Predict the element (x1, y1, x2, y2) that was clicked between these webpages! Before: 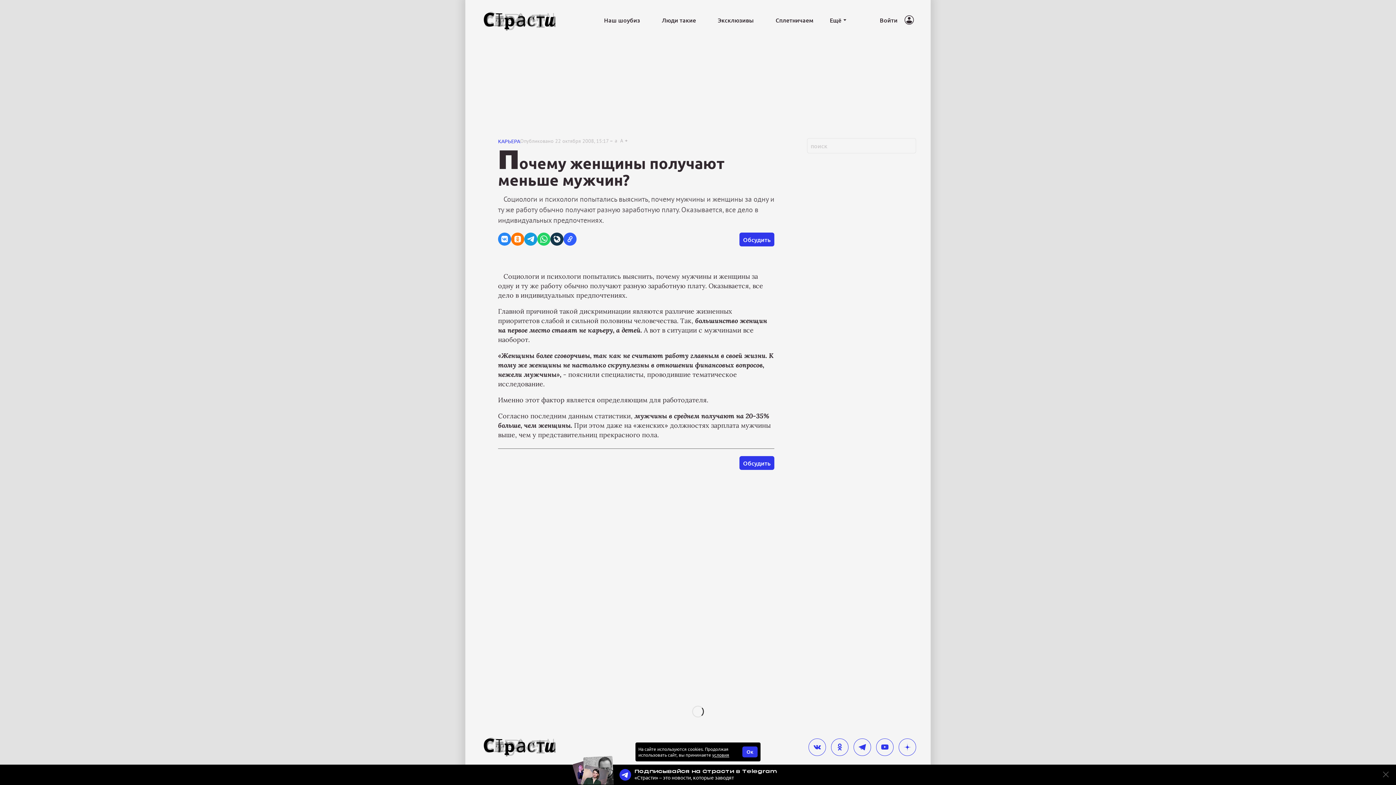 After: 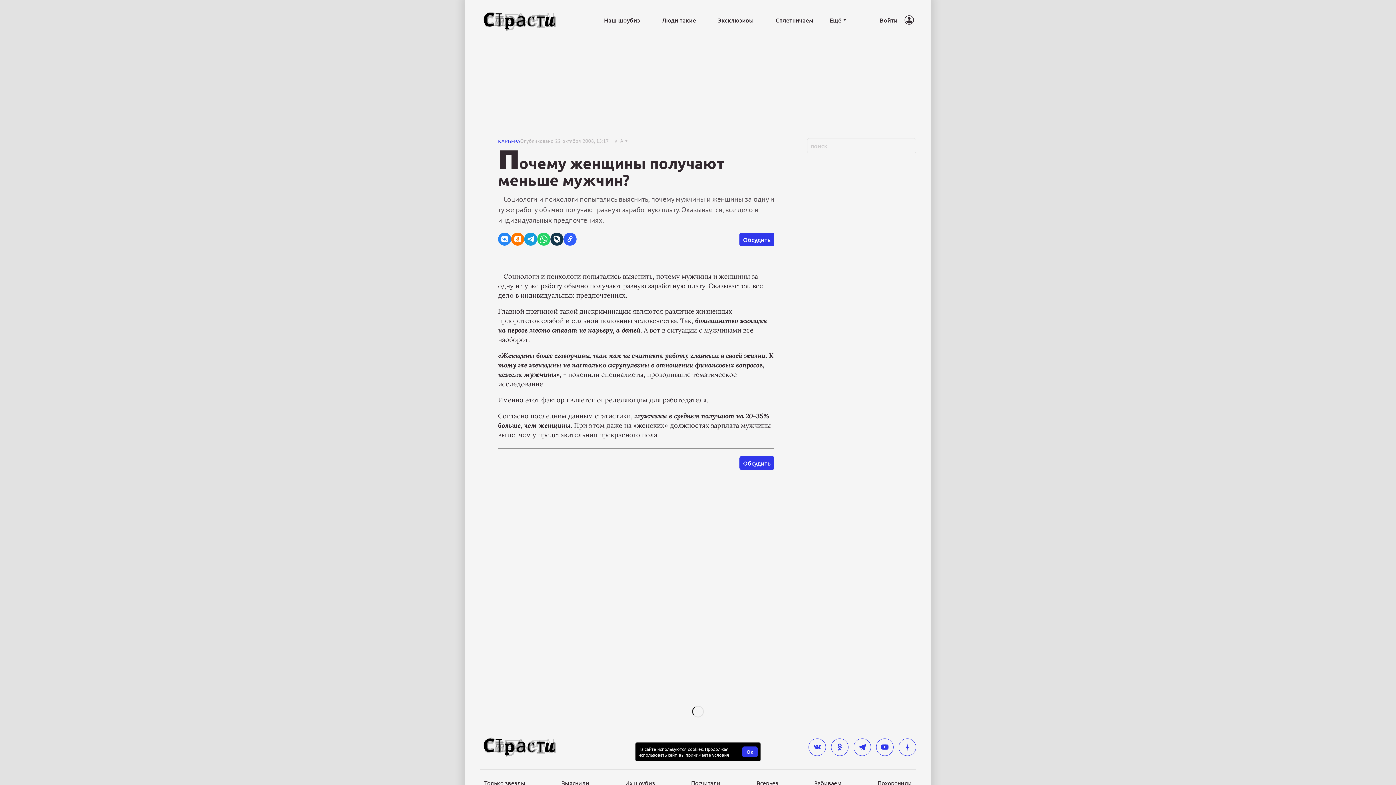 Action: bbox: (1381, 770, 1390, 780)